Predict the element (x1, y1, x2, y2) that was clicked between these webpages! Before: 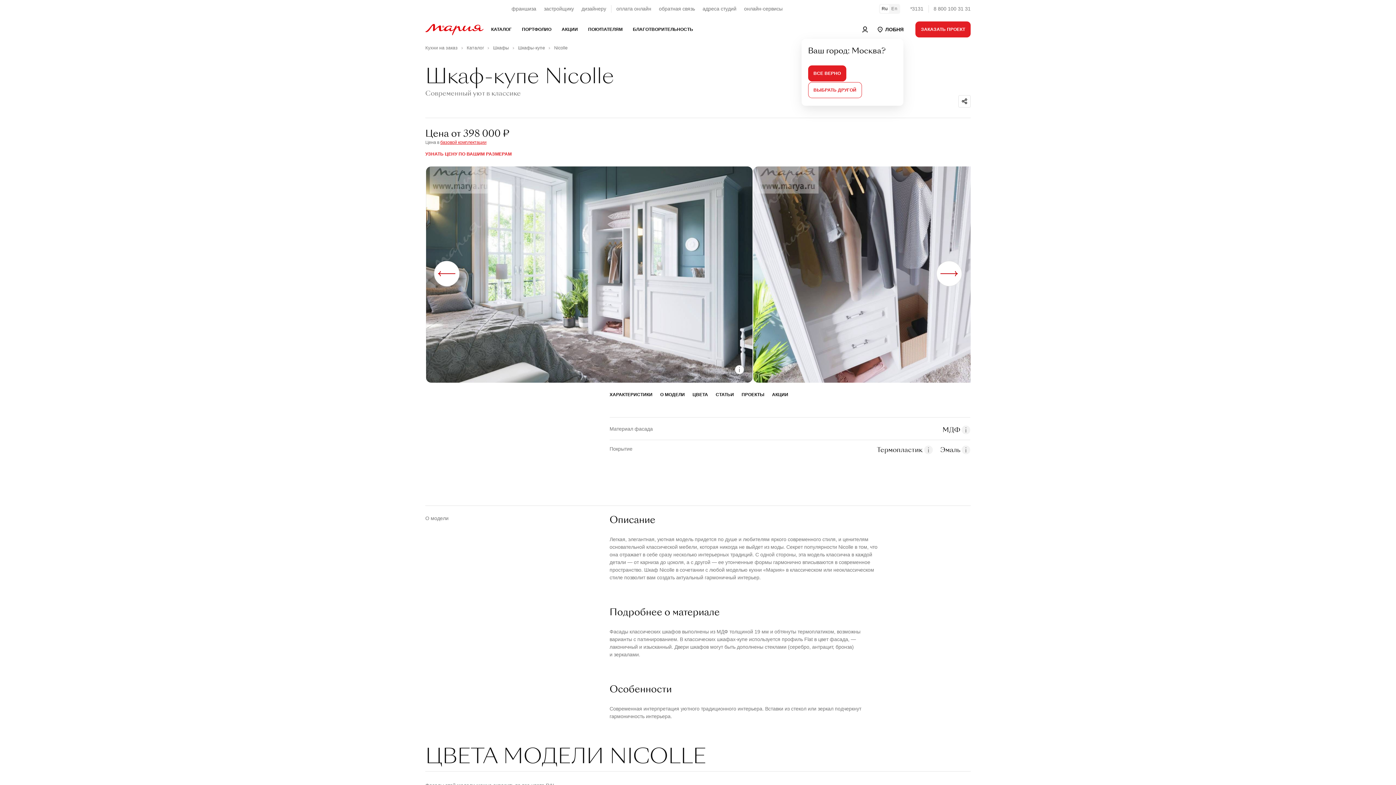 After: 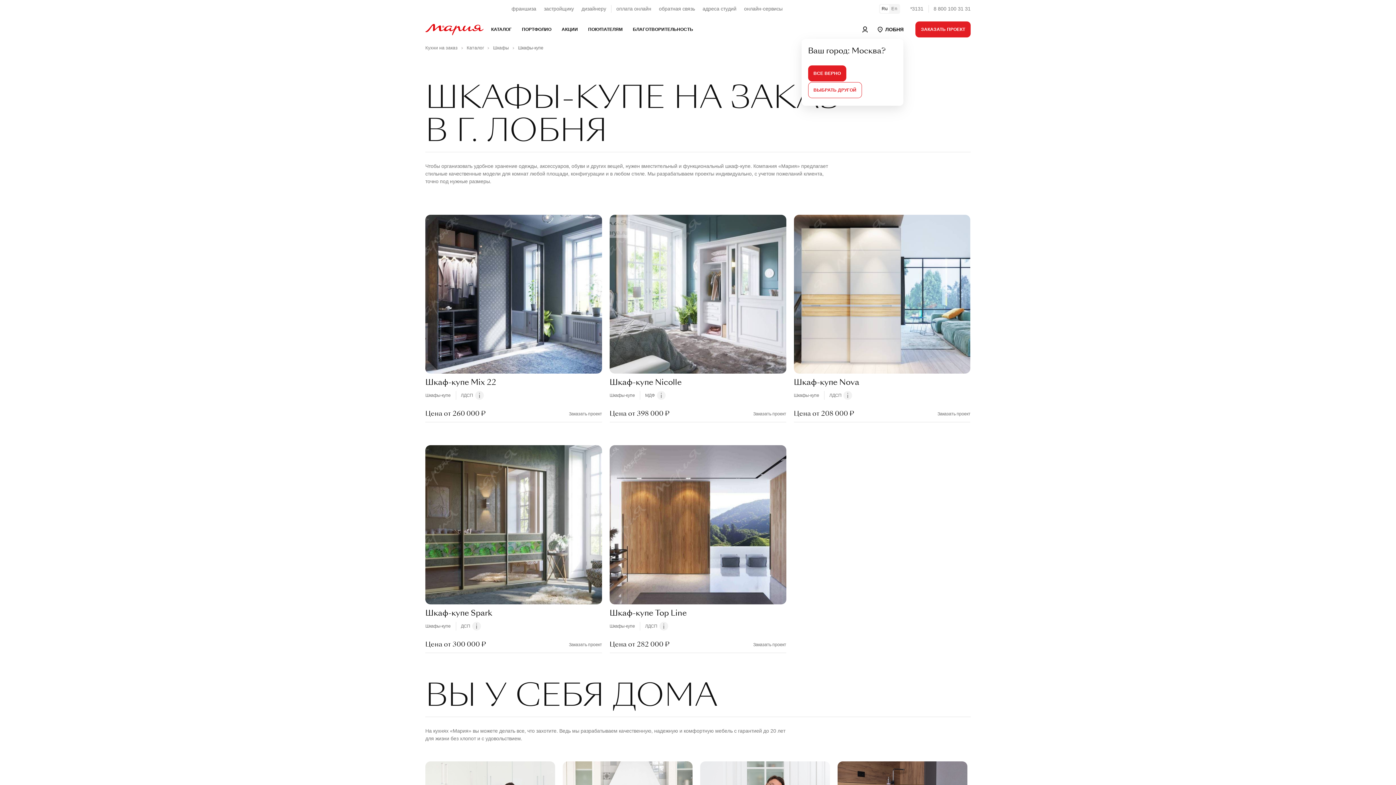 Action: label: Шкафы-купе  bbox: (518, 45, 546, 50)